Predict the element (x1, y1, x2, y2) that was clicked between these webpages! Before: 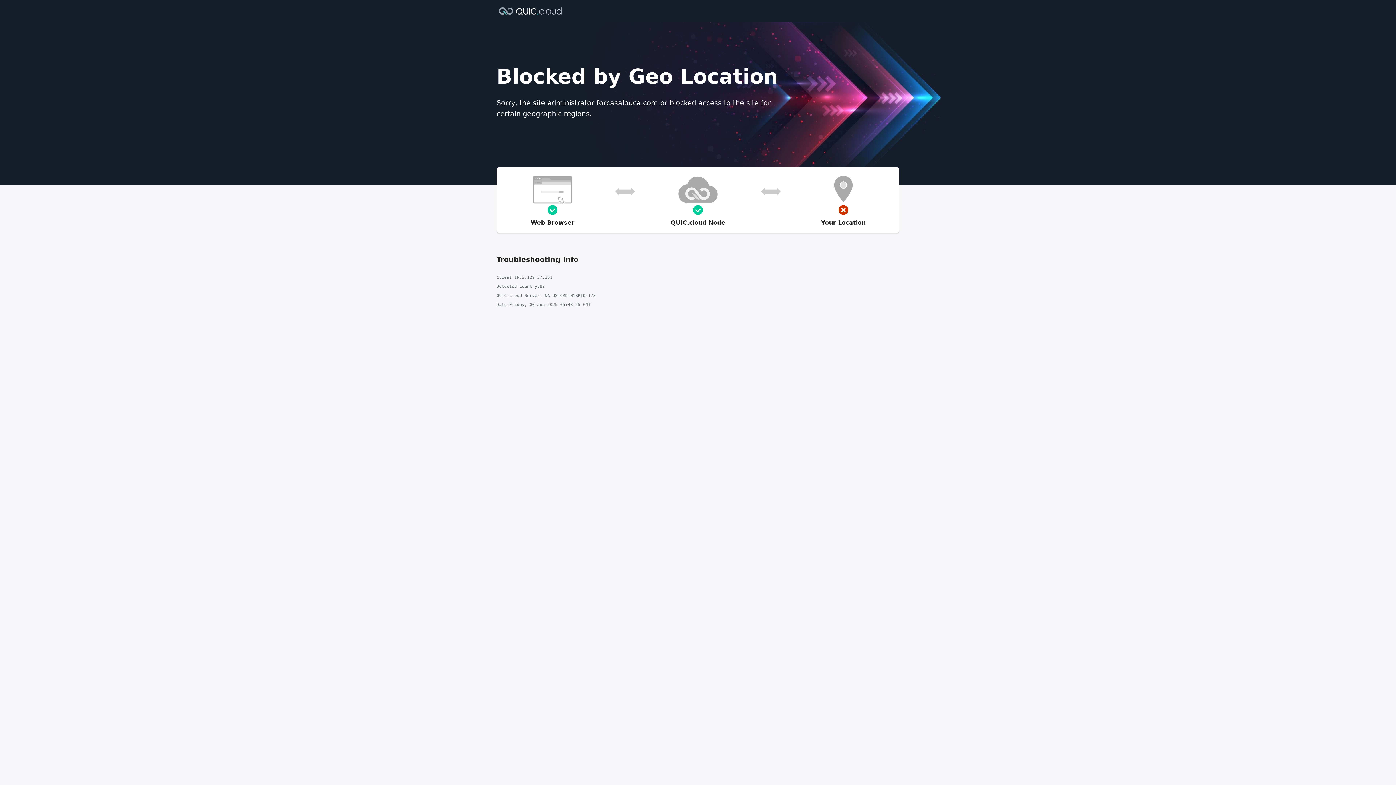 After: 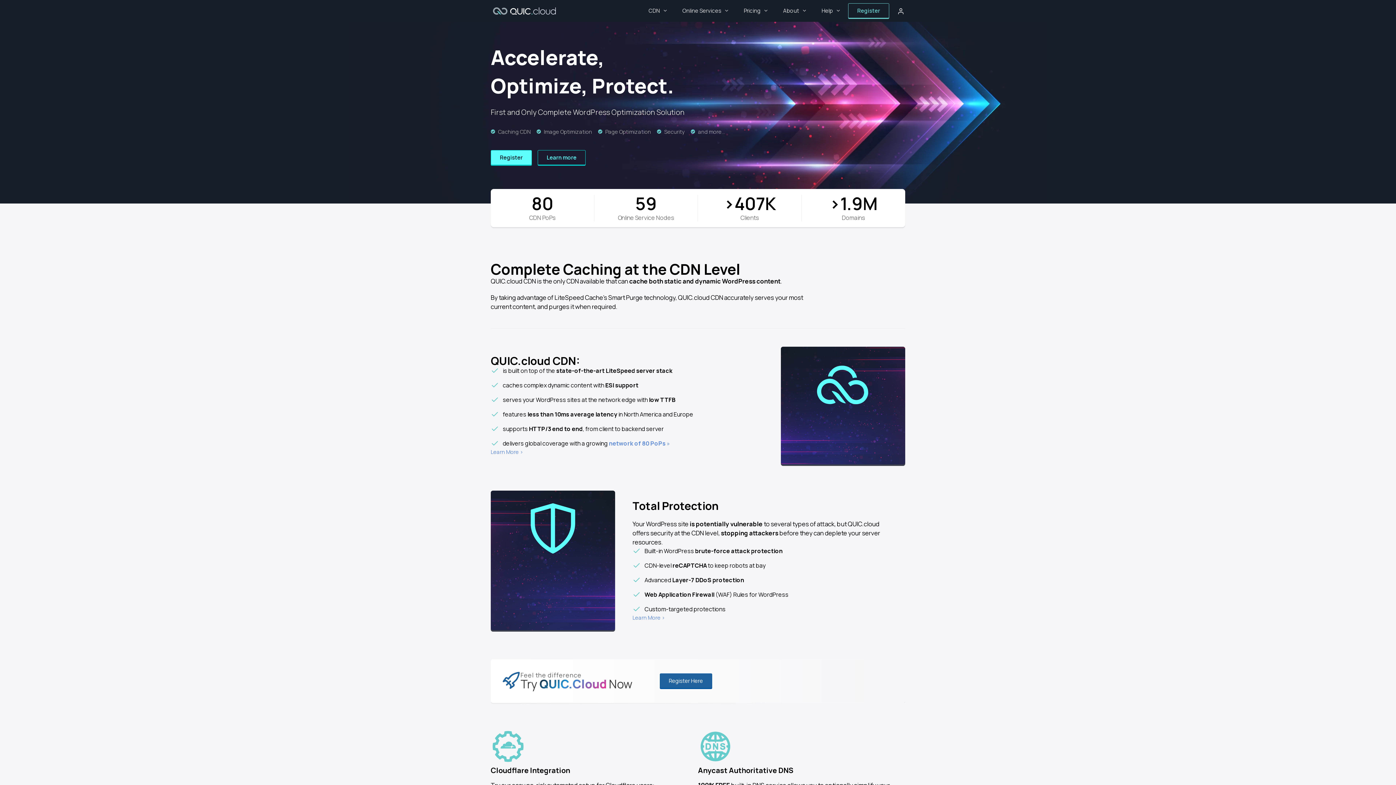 Action: bbox: (496, 6, 564, 14)